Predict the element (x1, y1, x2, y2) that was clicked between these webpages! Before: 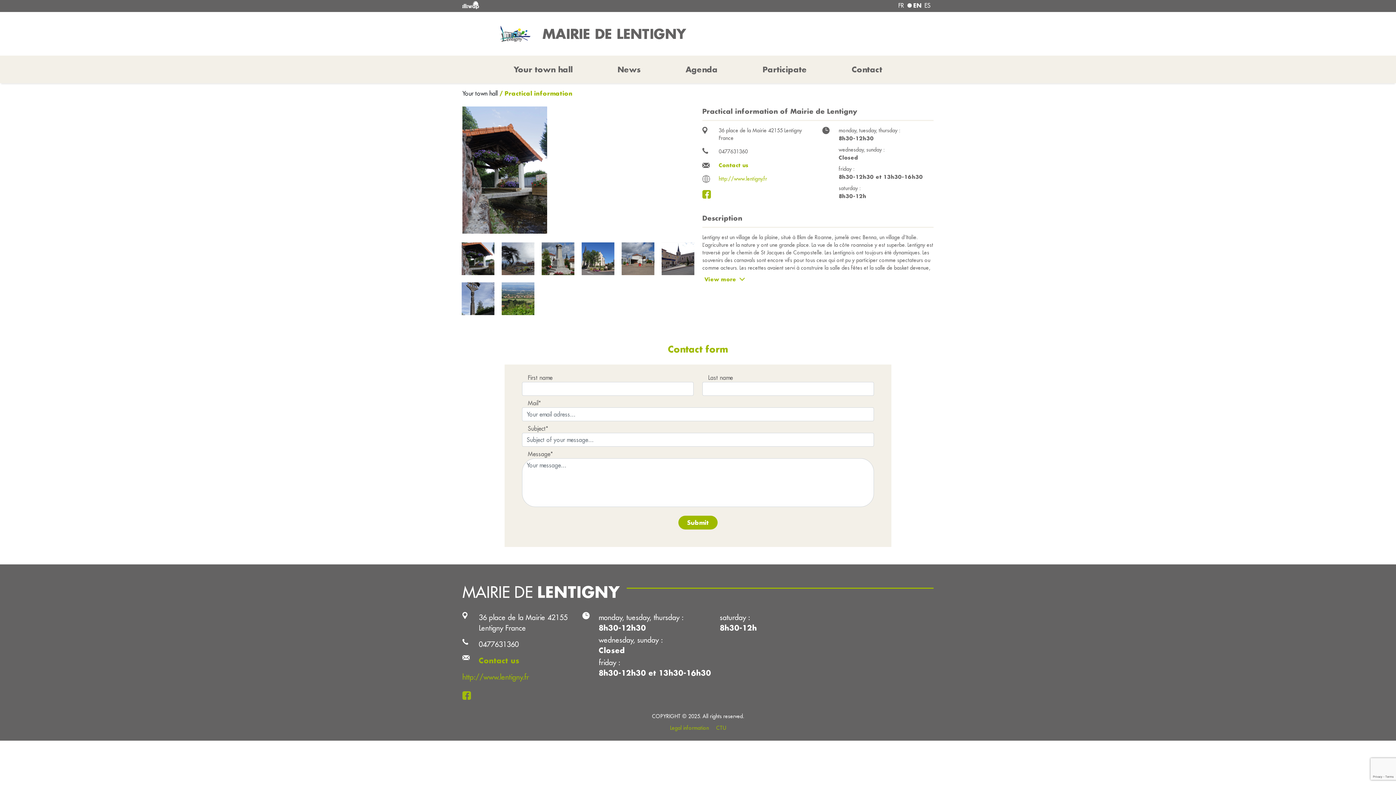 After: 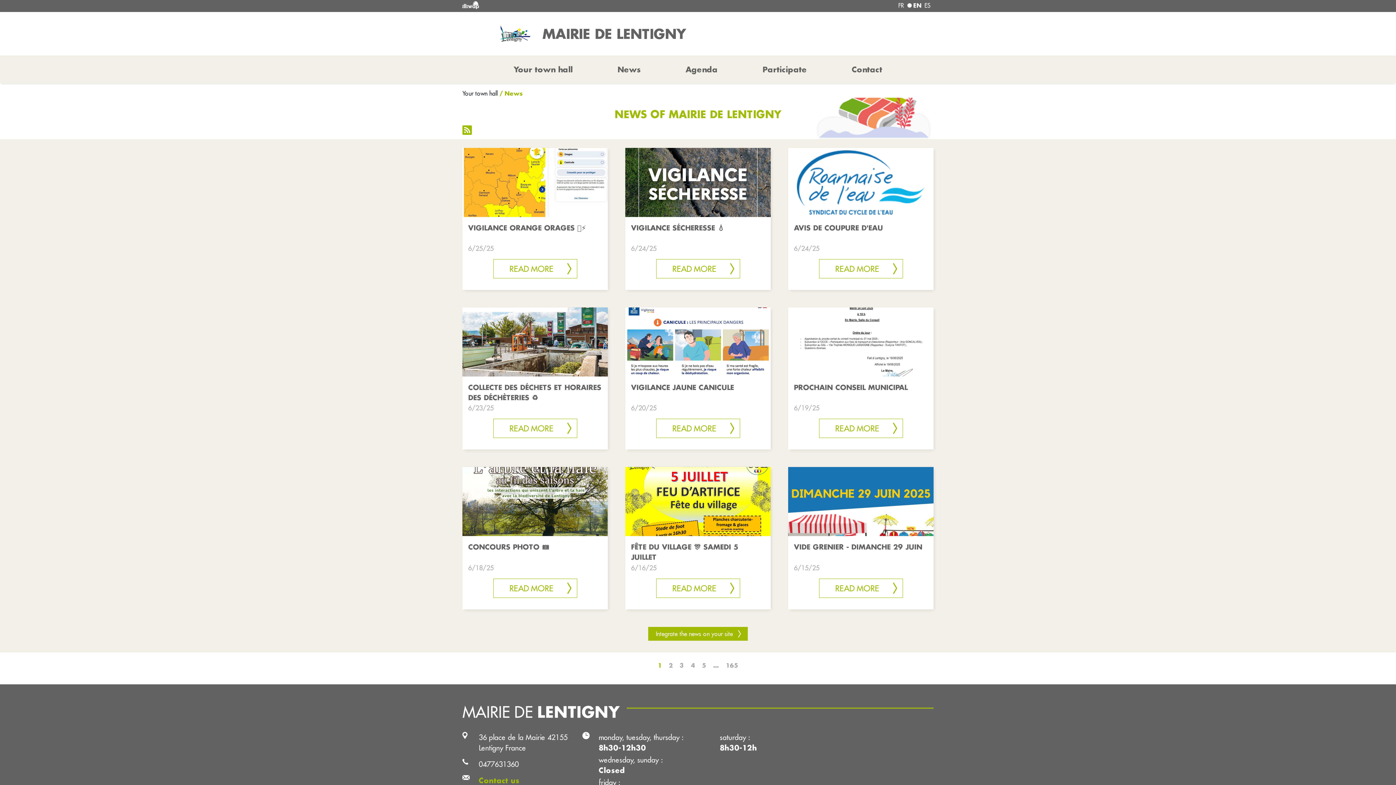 Action: label: News bbox: (614, 61, 643, 77)